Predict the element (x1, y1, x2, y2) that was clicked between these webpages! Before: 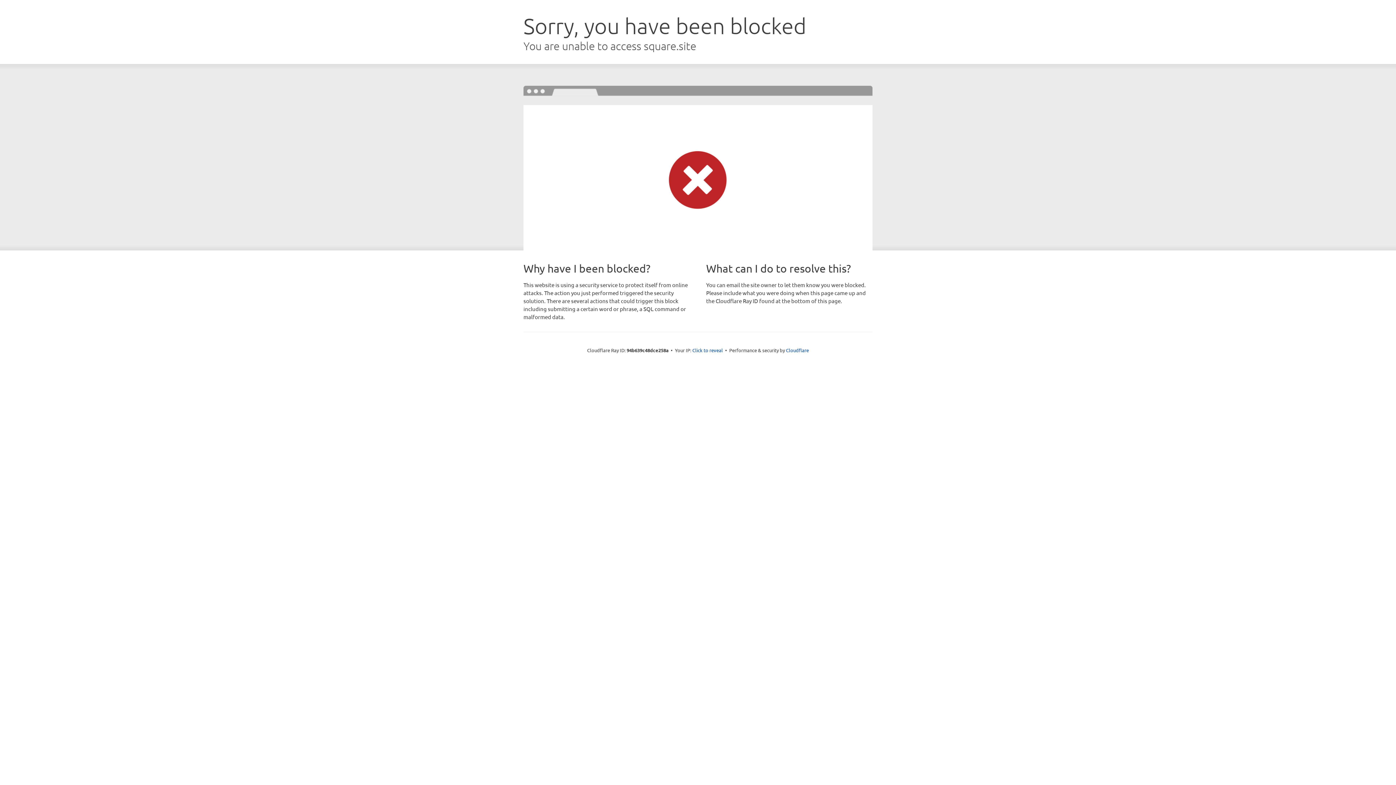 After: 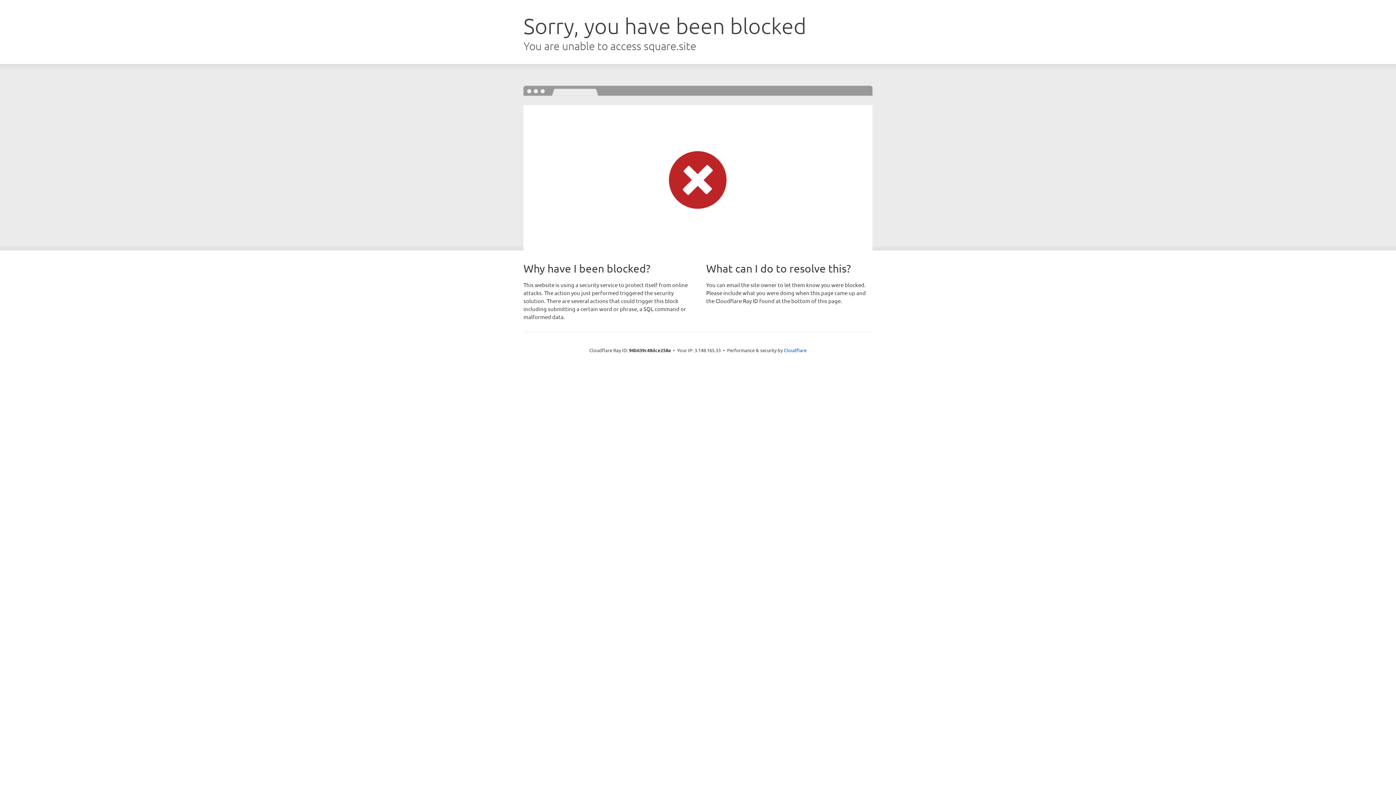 Action: bbox: (692, 346, 723, 353) label: Click to reveal